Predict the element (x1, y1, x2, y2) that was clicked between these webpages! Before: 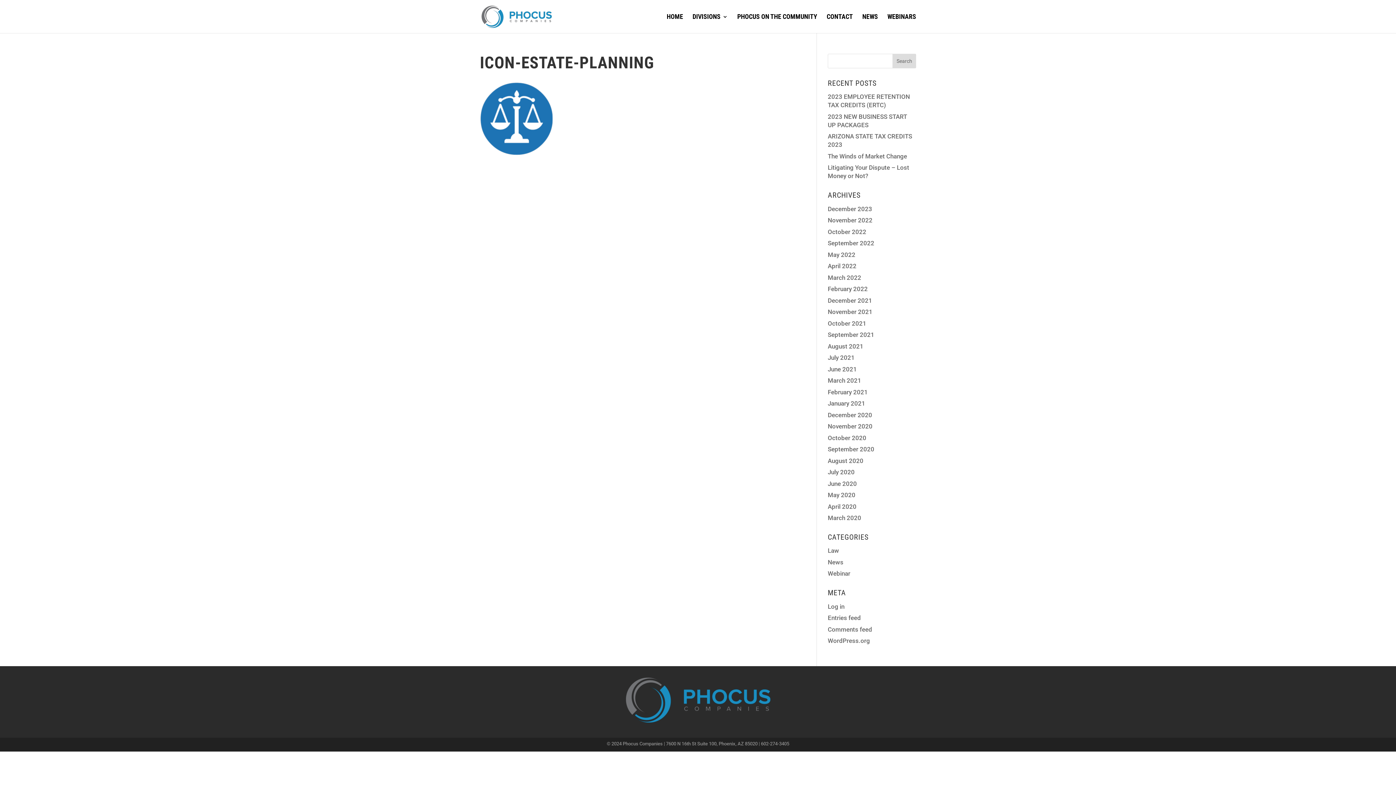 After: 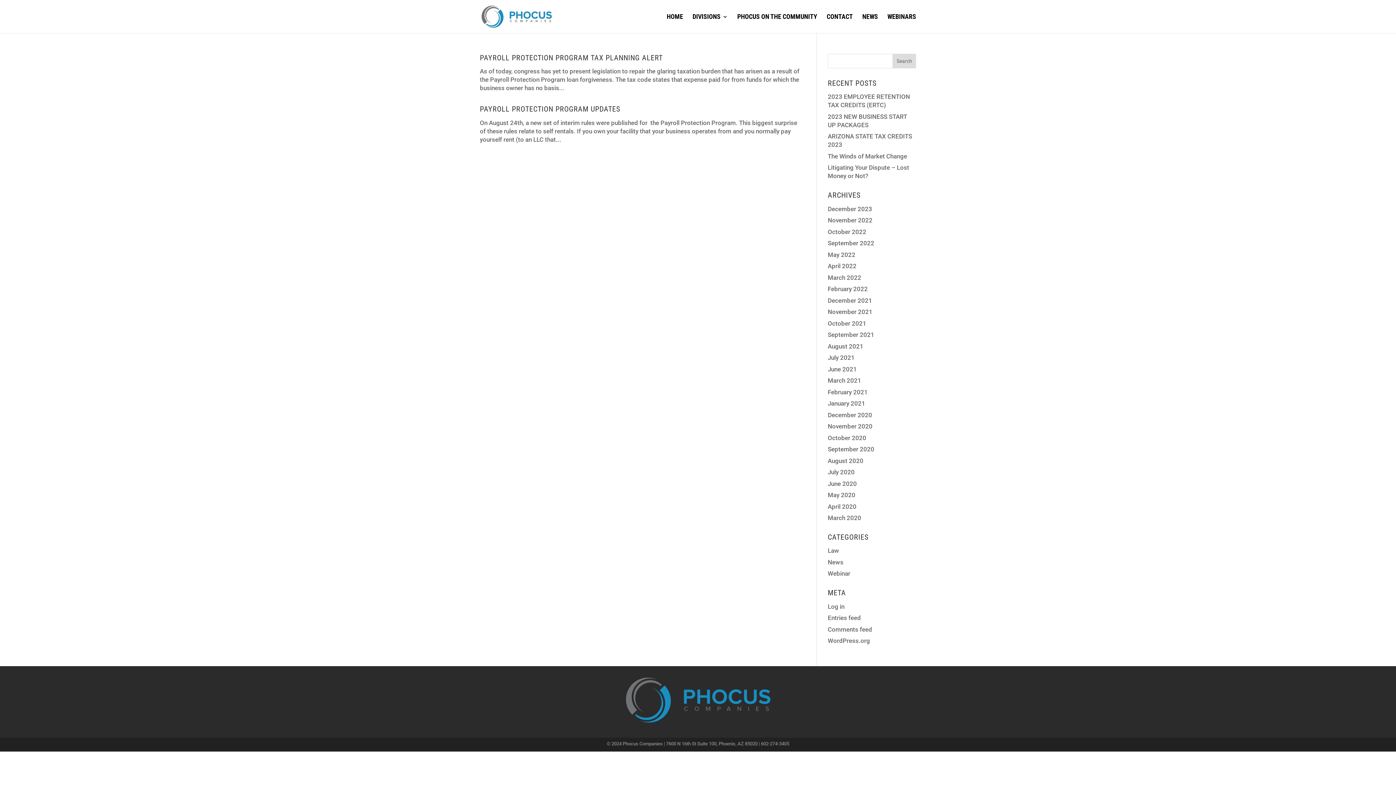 Action: label: September 2020 bbox: (828, 445, 874, 453)